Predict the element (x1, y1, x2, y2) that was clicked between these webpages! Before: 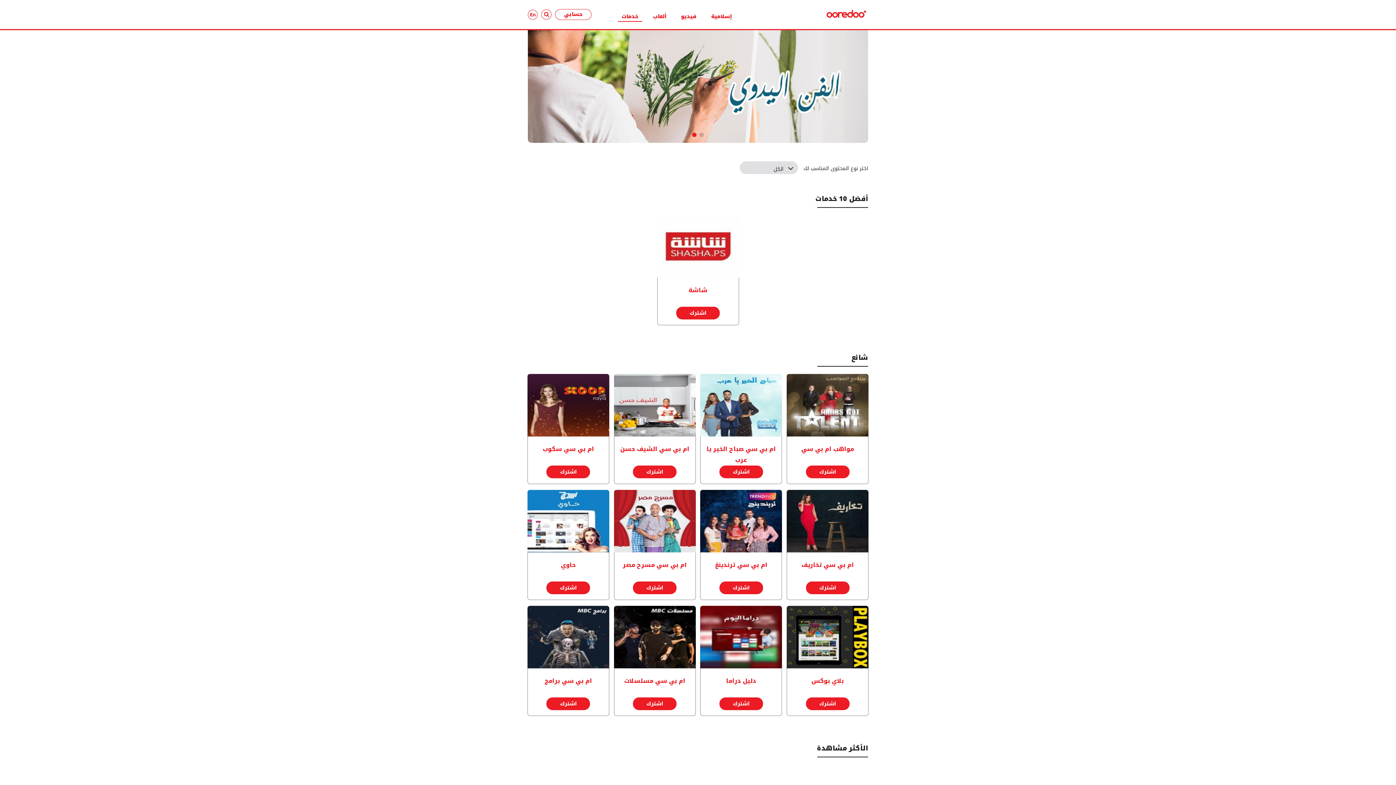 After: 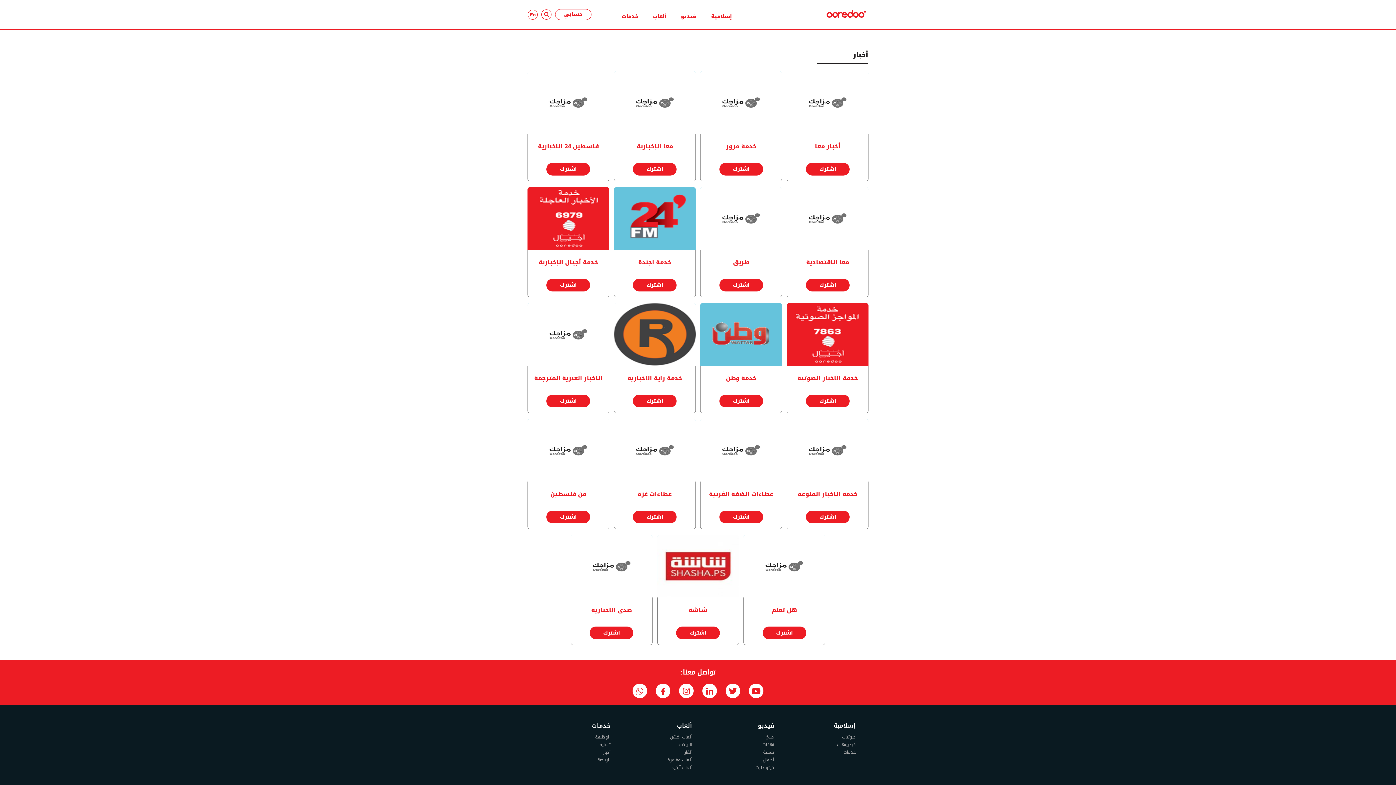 Action: bbox: (603, 630, 610, 638) label: أخبار